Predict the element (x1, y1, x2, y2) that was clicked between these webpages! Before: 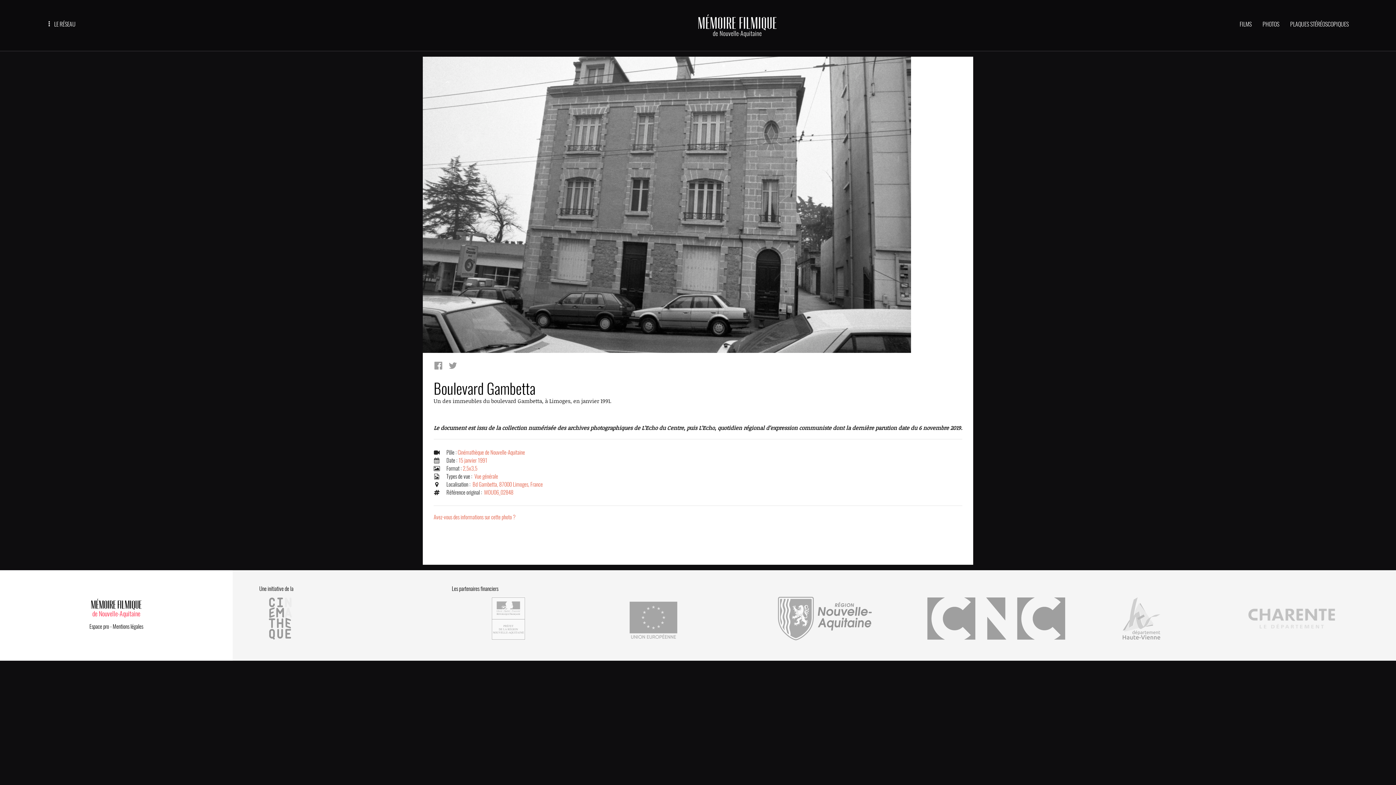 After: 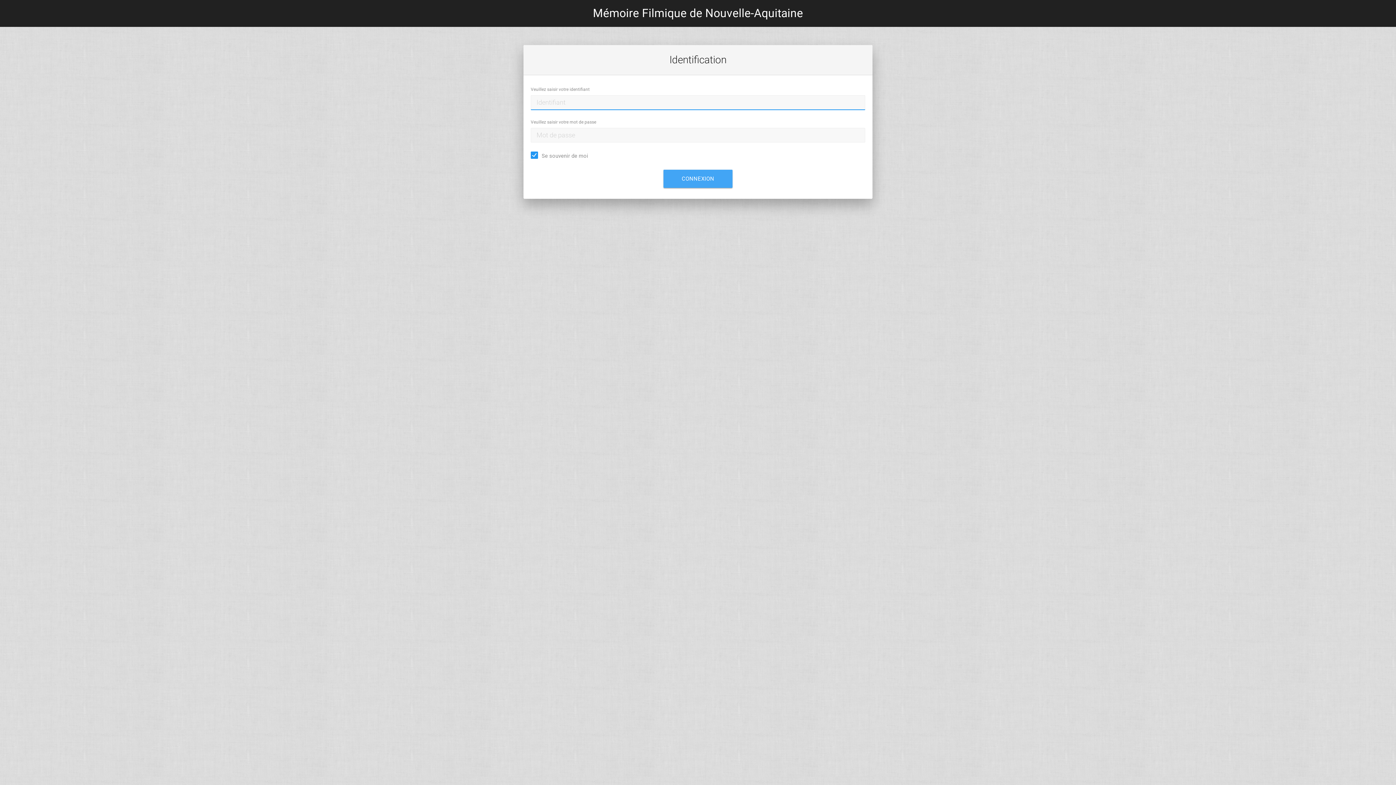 Action: bbox: (89, 623, 109, 630) label: Espace pro